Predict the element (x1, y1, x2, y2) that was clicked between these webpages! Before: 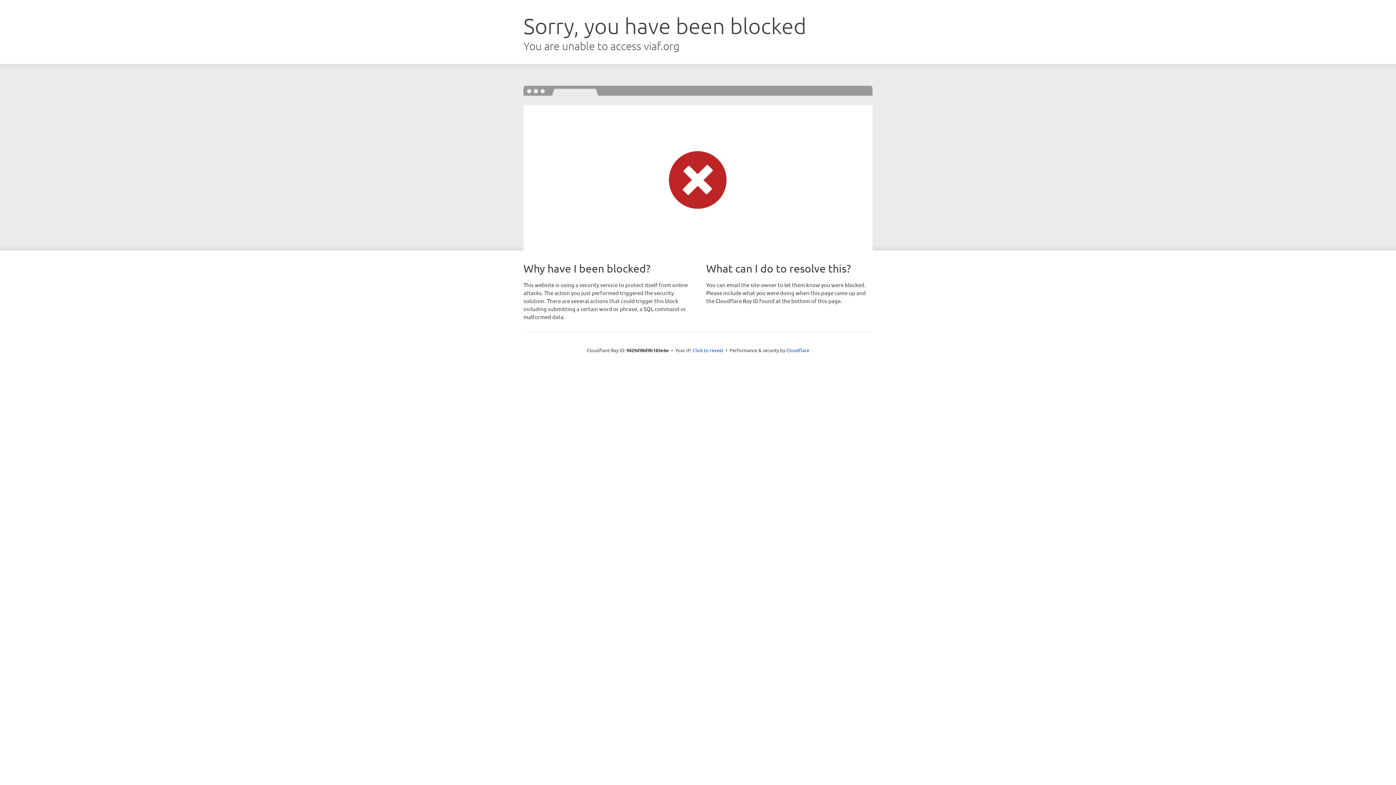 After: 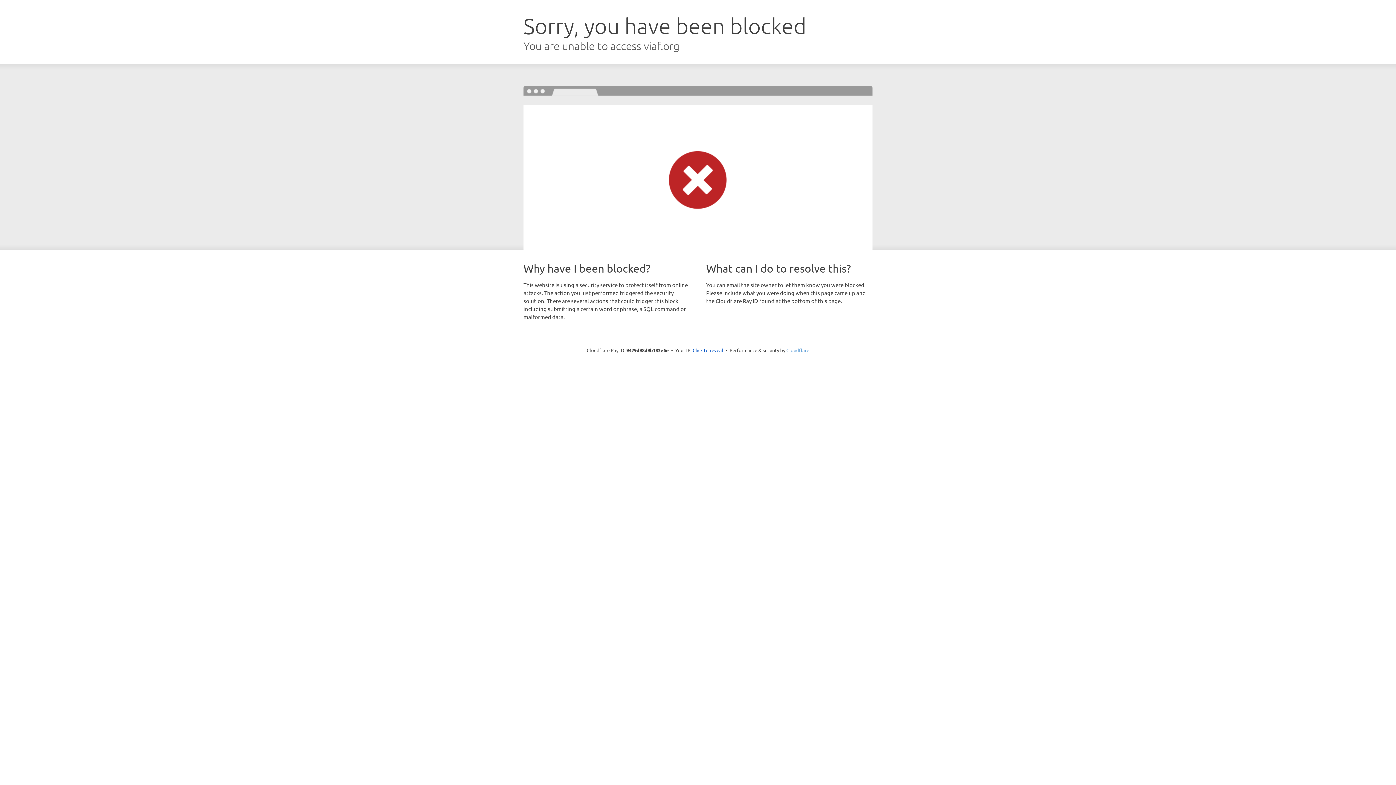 Action: label: Cloudflare bbox: (786, 347, 809, 353)